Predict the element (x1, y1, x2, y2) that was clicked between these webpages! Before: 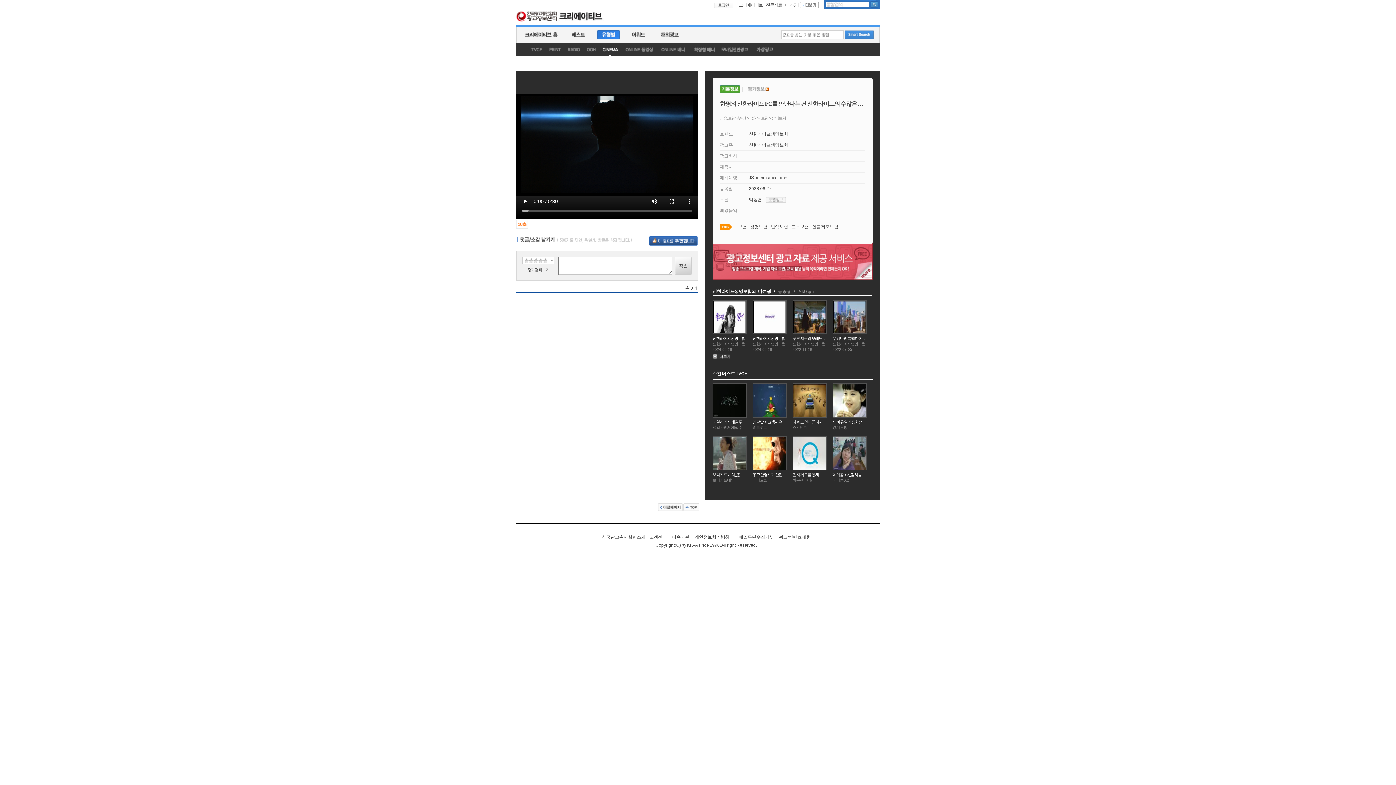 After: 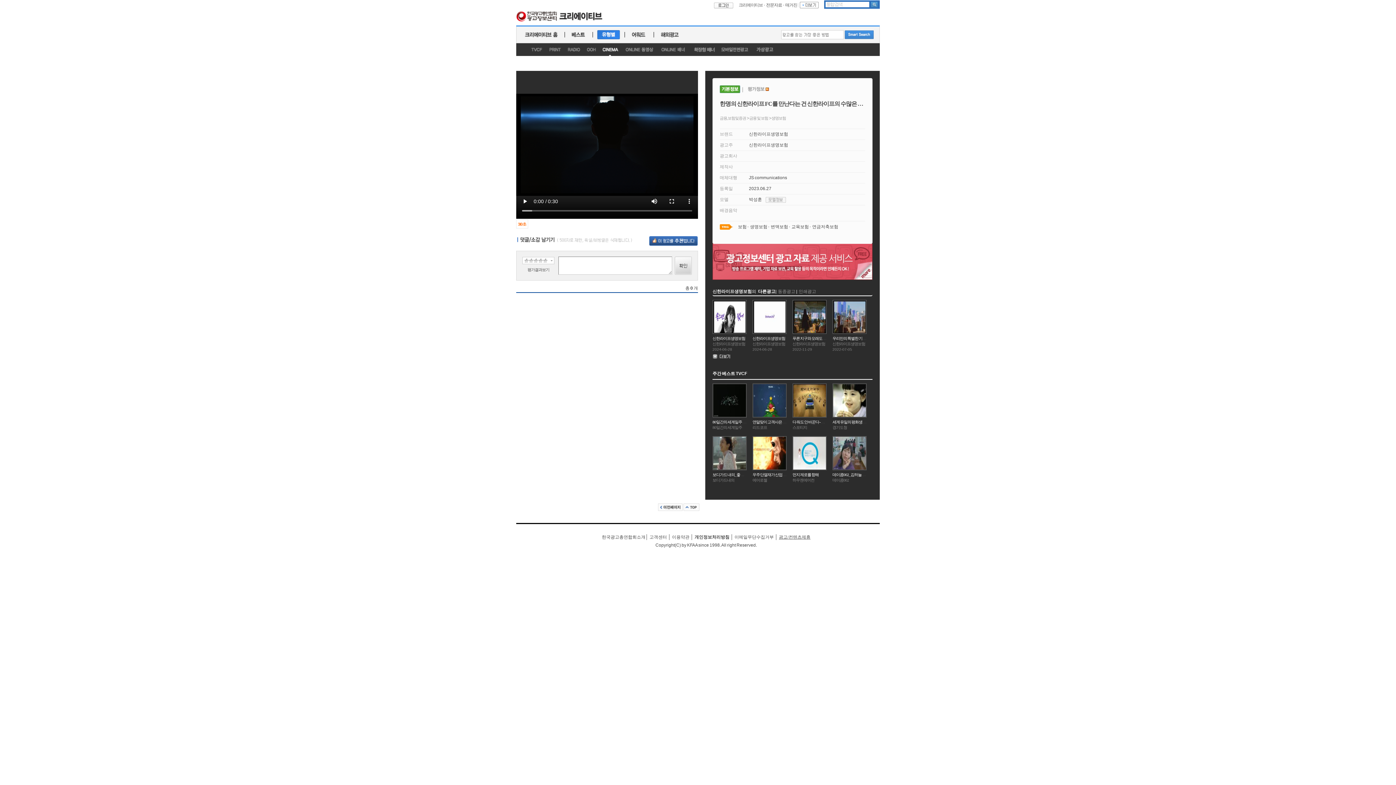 Action: bbox: (779, 534, 810, 540) label: 광고/컨텐츠제휴